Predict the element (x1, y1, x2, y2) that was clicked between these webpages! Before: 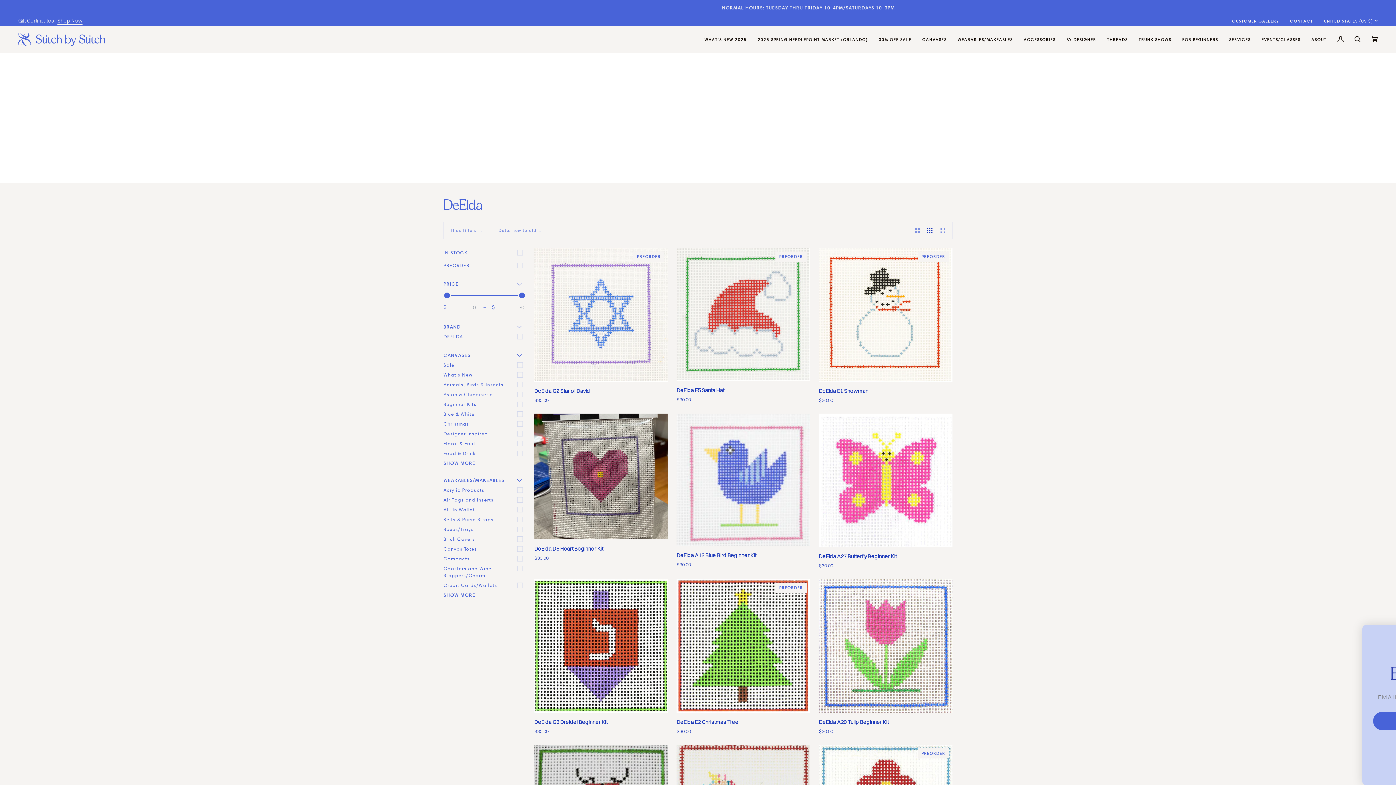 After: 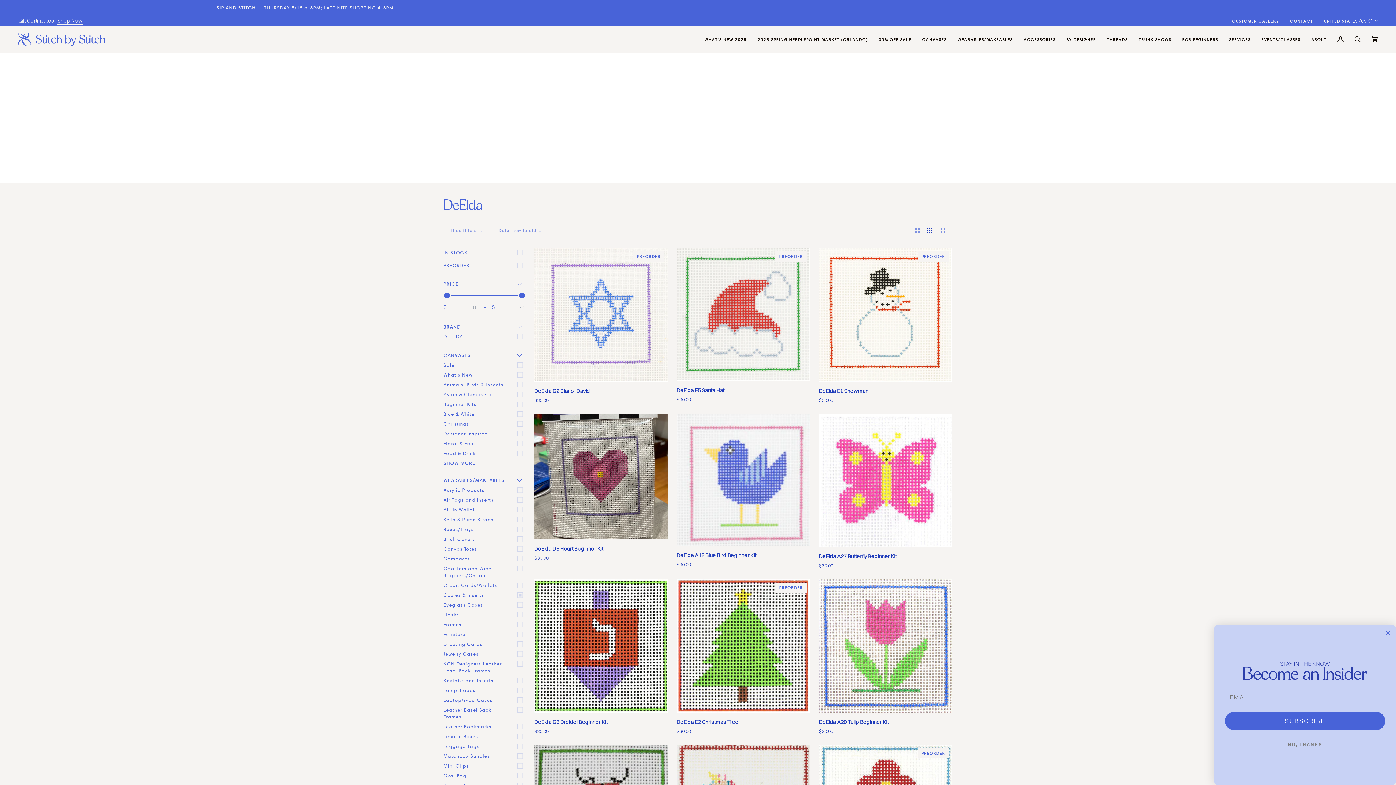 Action: label: SHOW MORE bbox: (443, 591, 525, 598)